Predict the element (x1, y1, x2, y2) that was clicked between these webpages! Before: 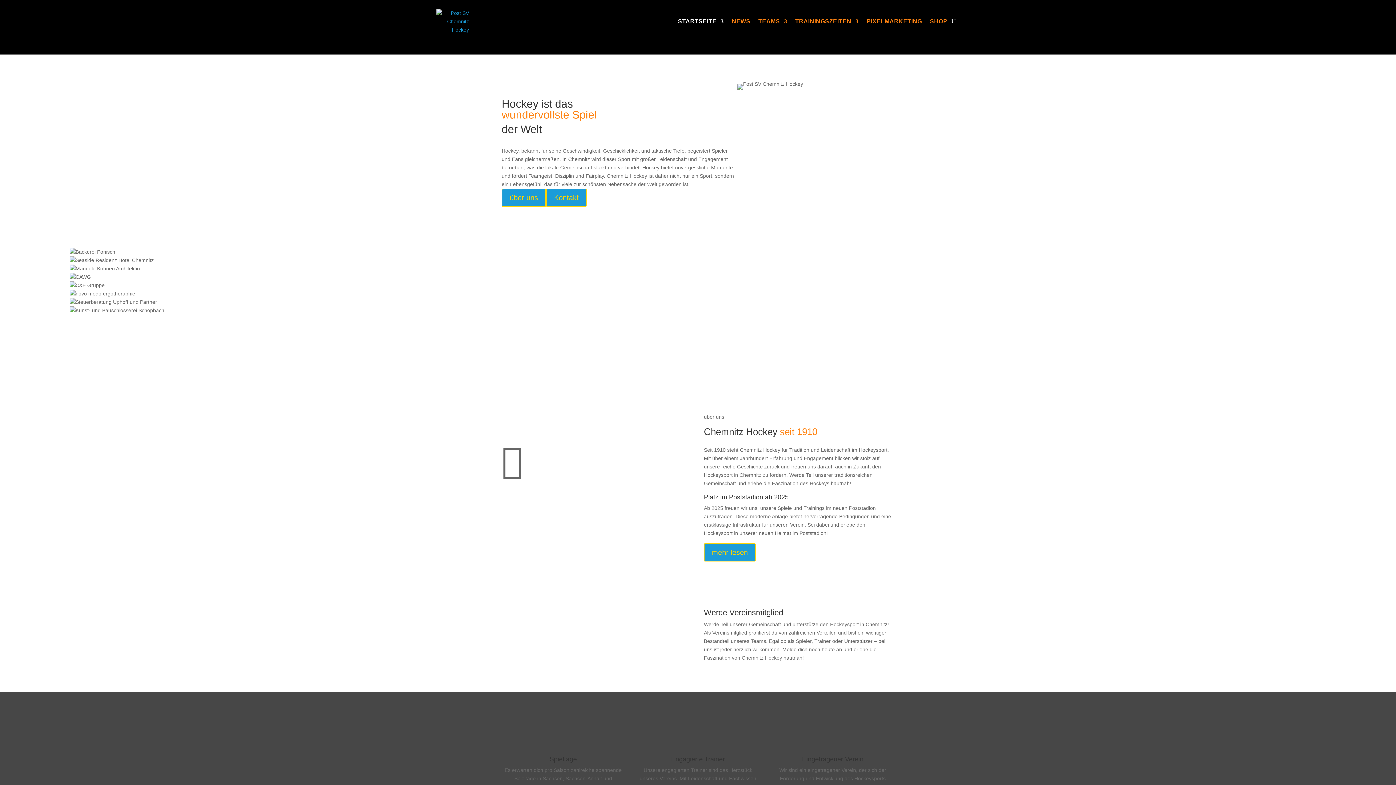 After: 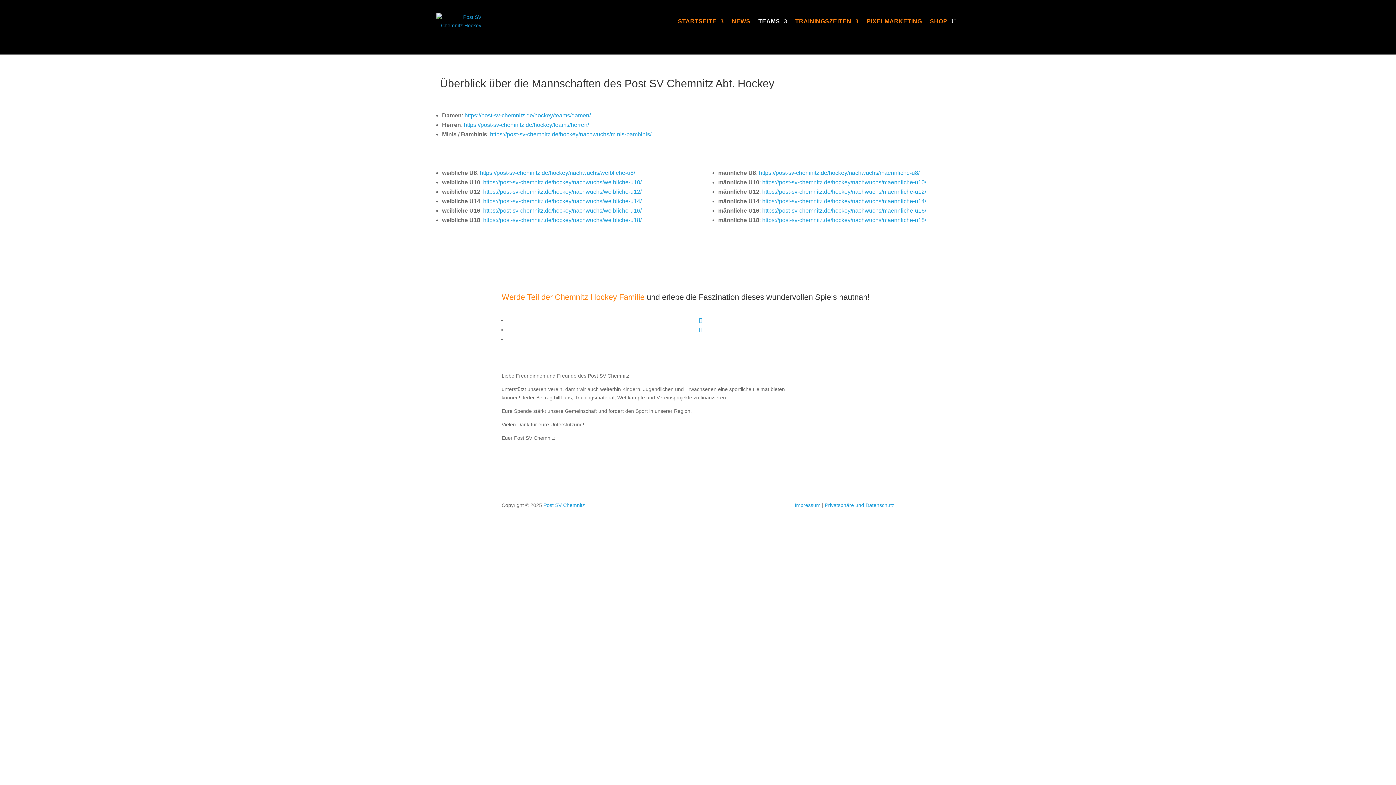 Action: bbox: (758, 7, 787, 35) label: TEAMS